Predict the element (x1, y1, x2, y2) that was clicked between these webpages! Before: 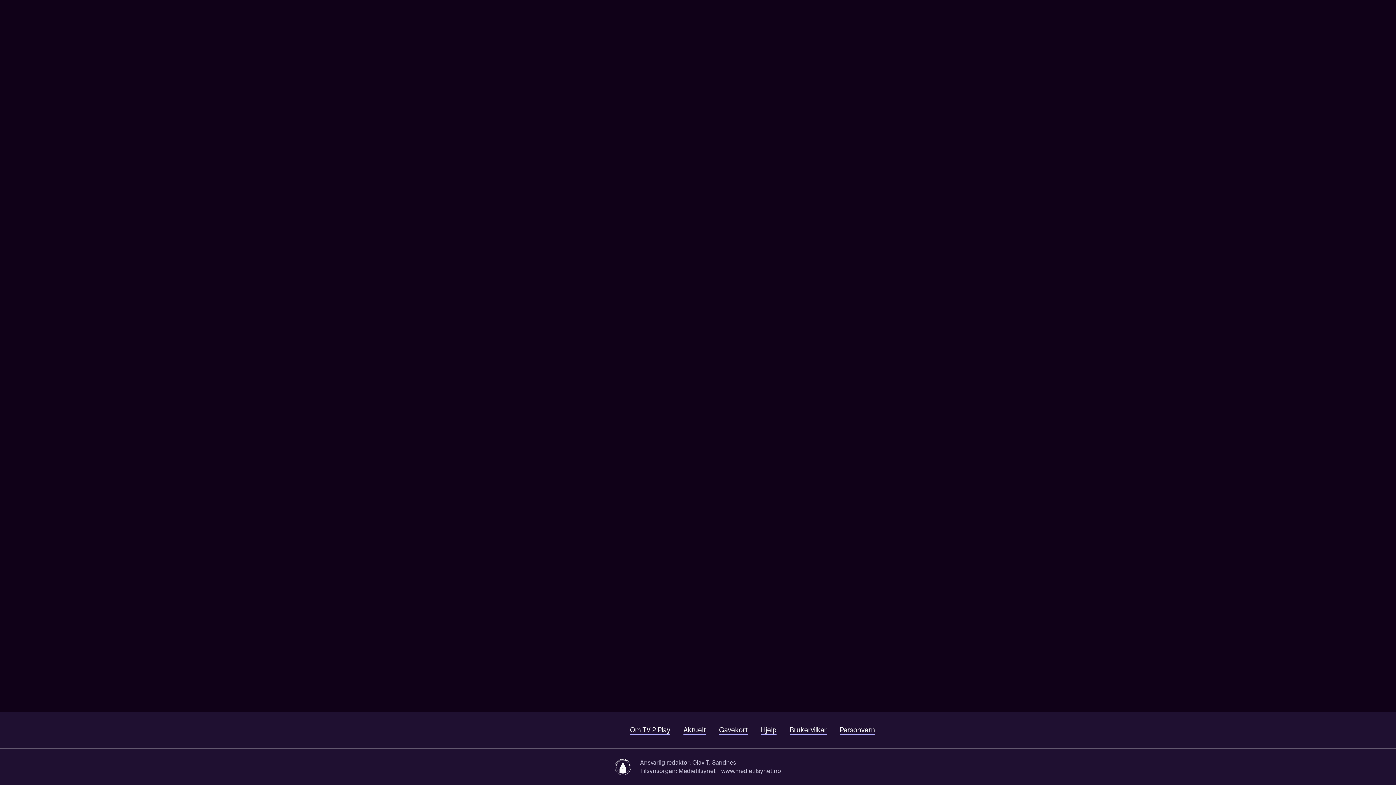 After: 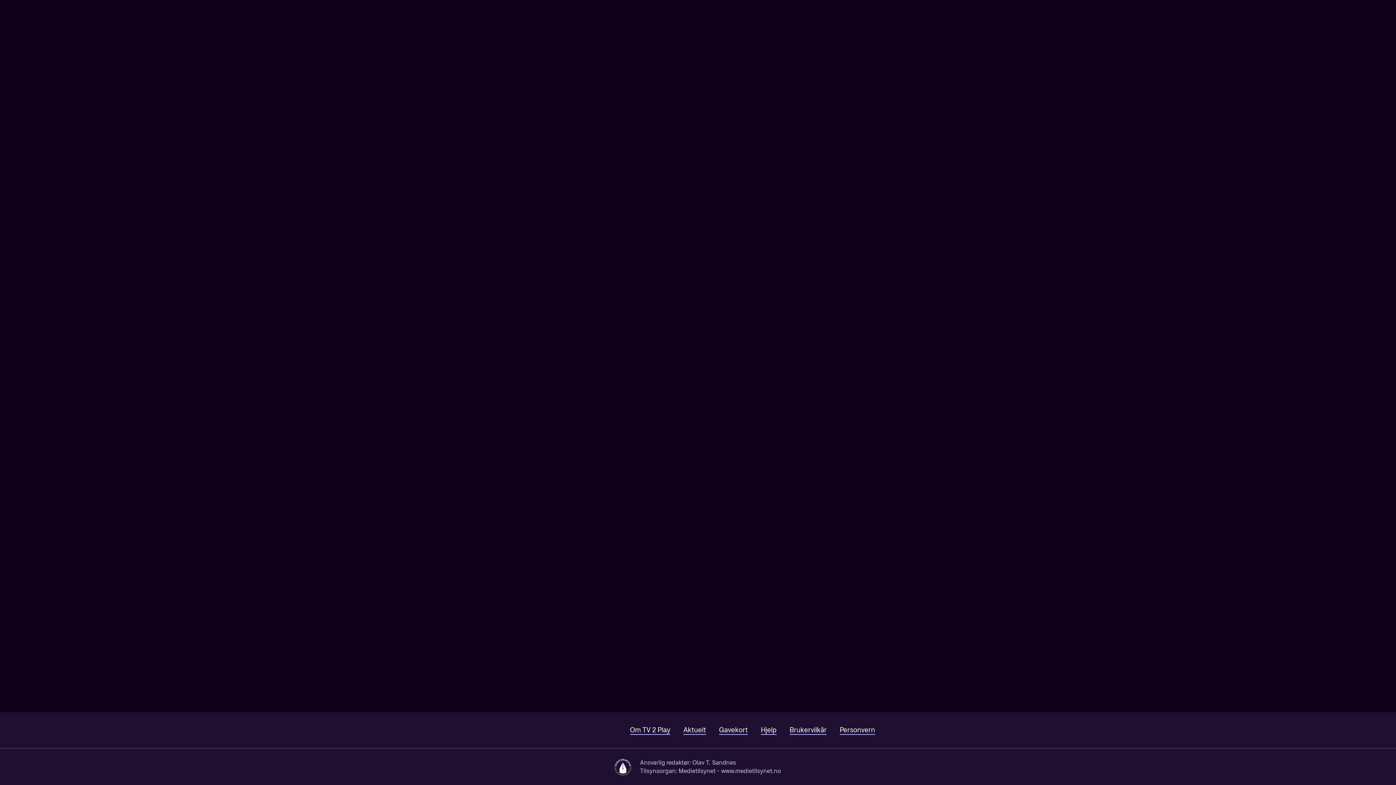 Action: bbox: (49, 722, 158, 738)